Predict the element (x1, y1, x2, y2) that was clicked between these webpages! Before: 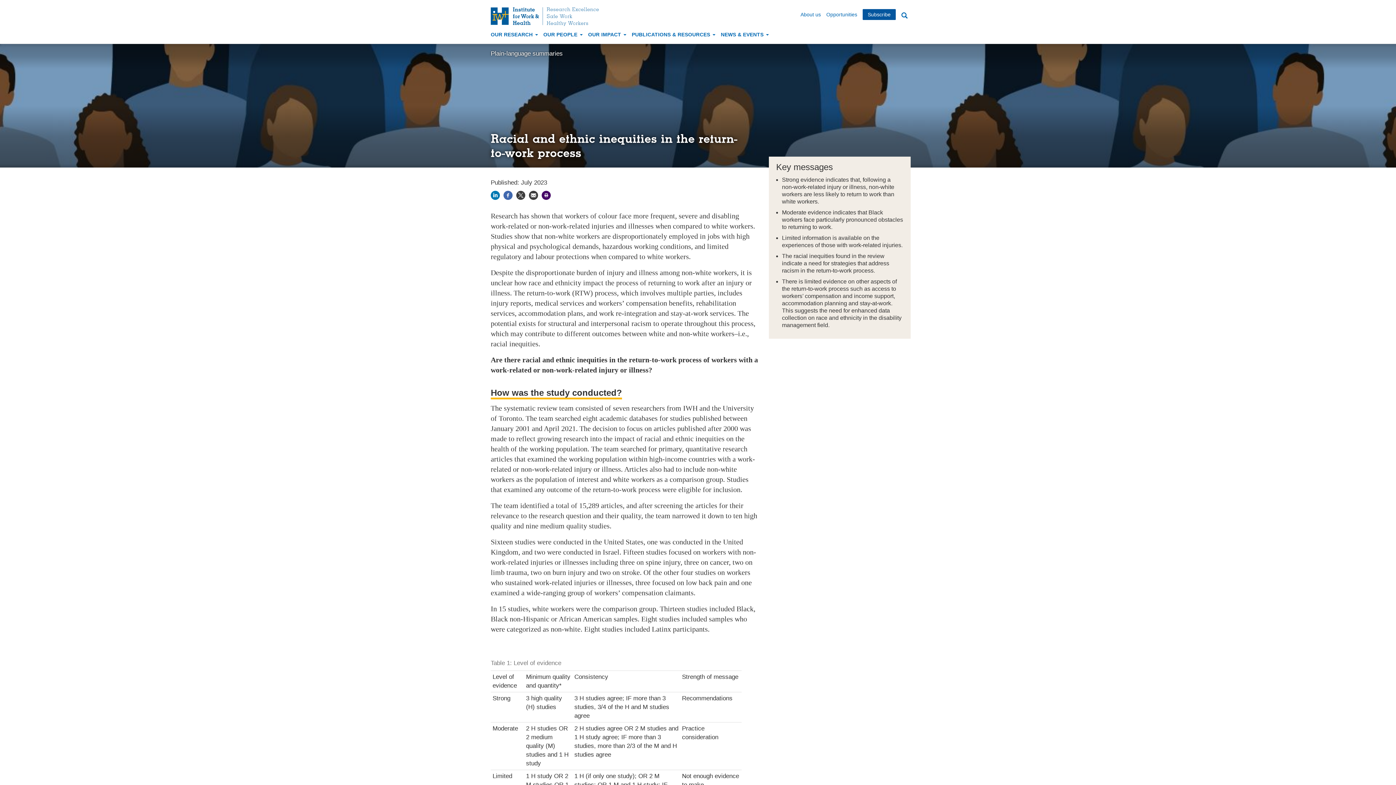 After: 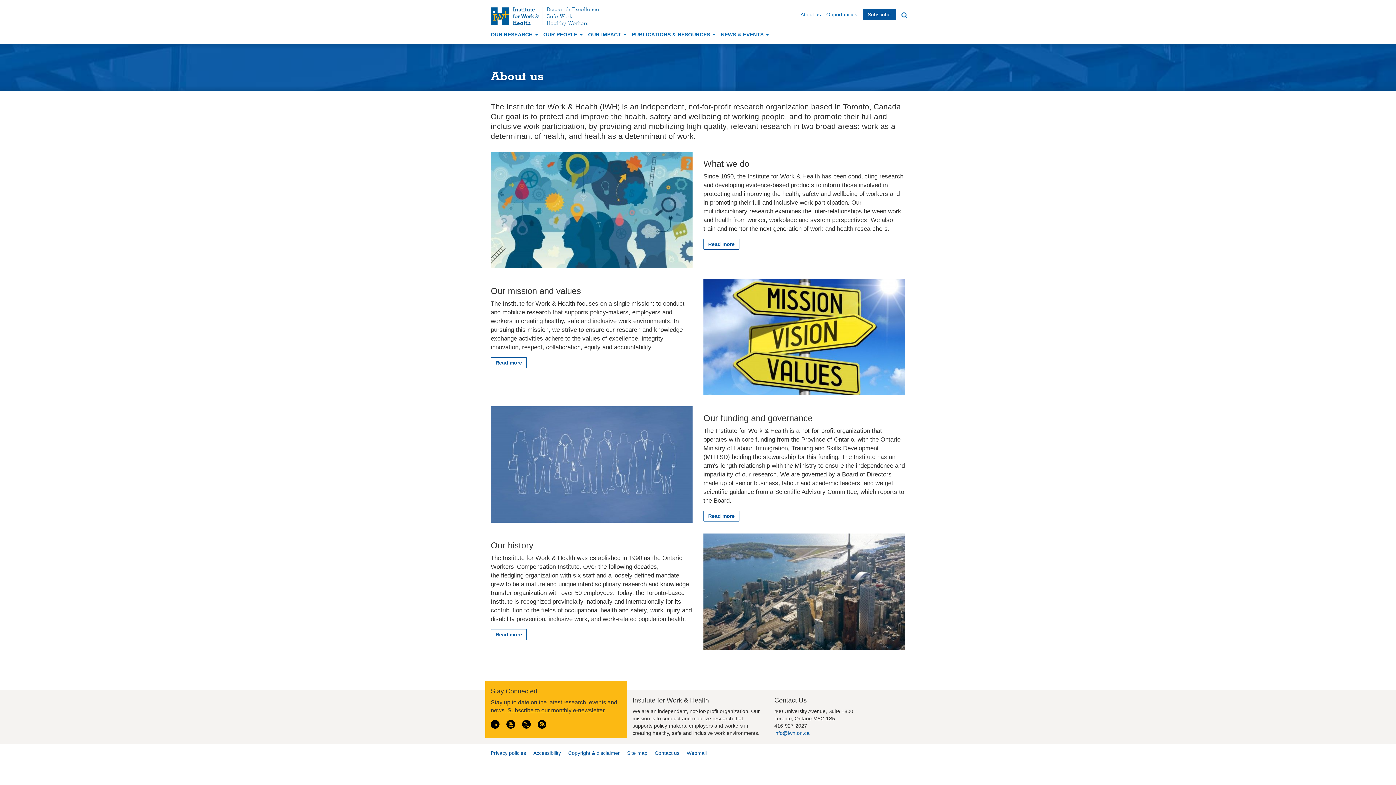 Action: bbox: (800, 10, 821, 18) label: About us